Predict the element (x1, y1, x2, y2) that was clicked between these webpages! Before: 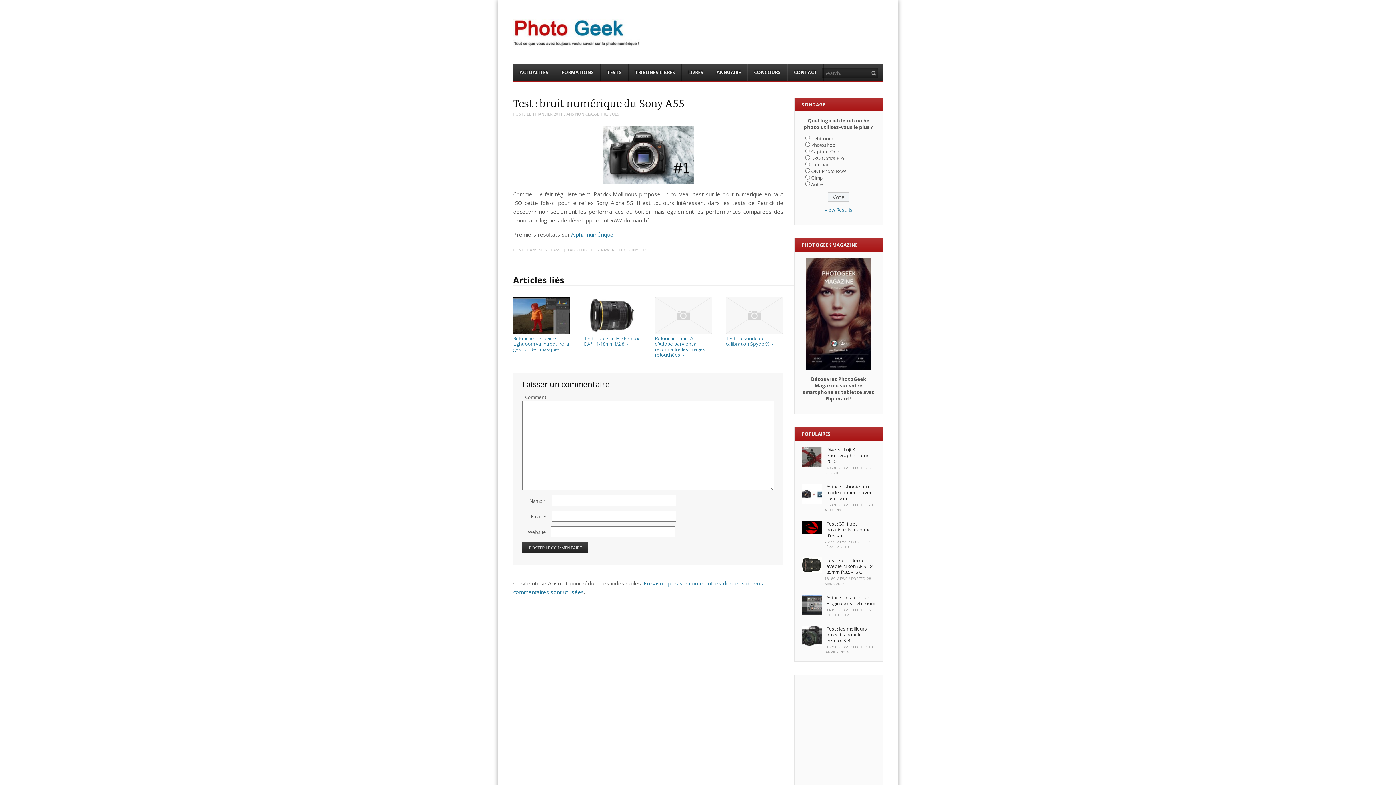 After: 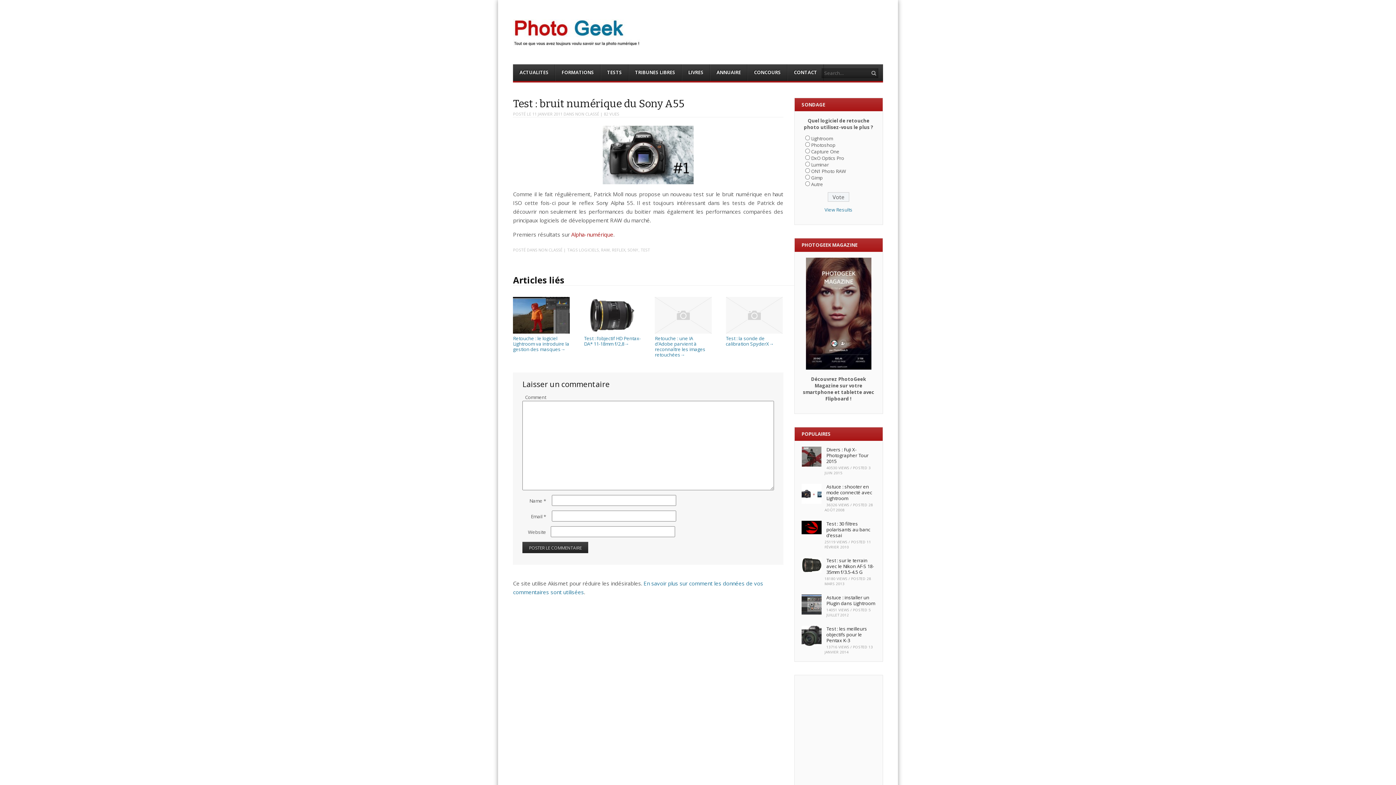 Action: label: Alpha-numérique bbox: (571, 230, 613, 238)